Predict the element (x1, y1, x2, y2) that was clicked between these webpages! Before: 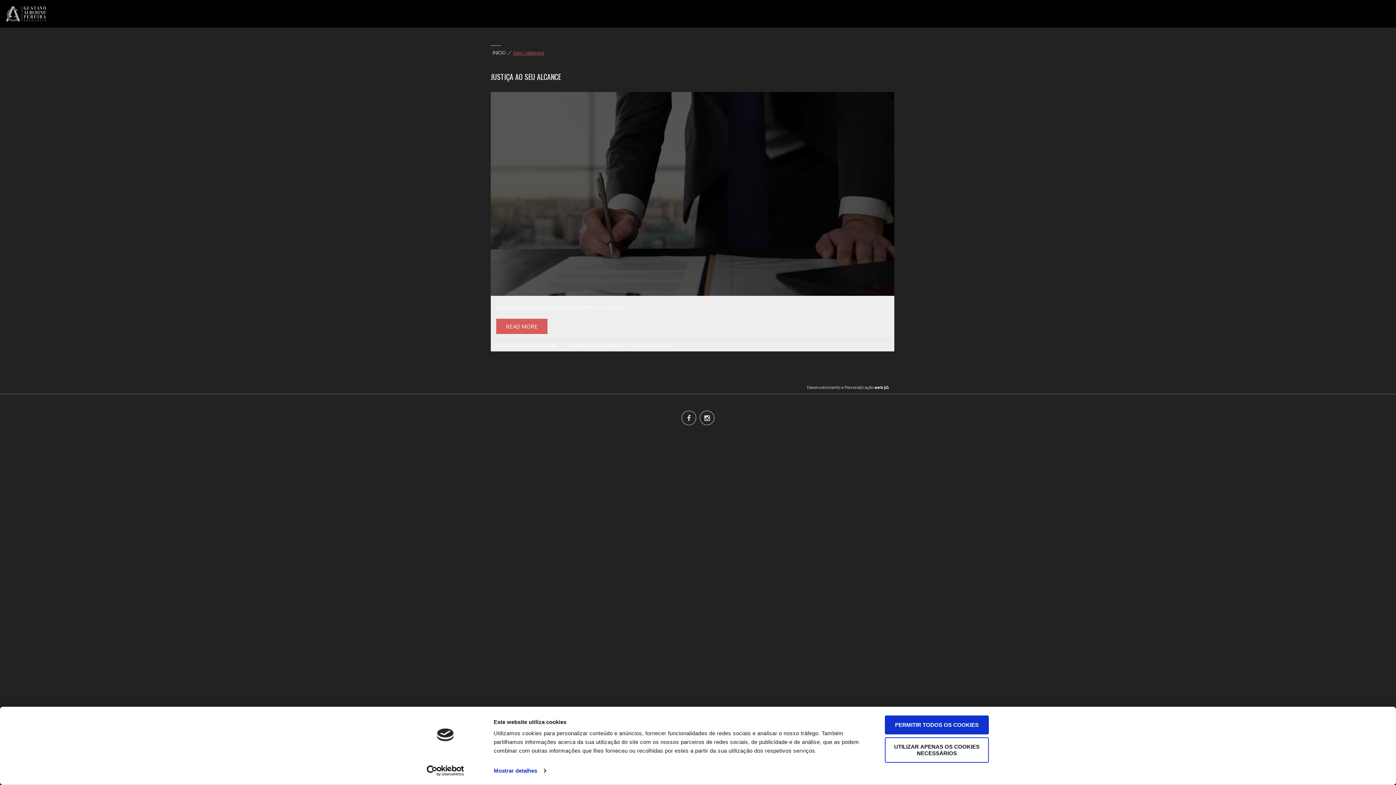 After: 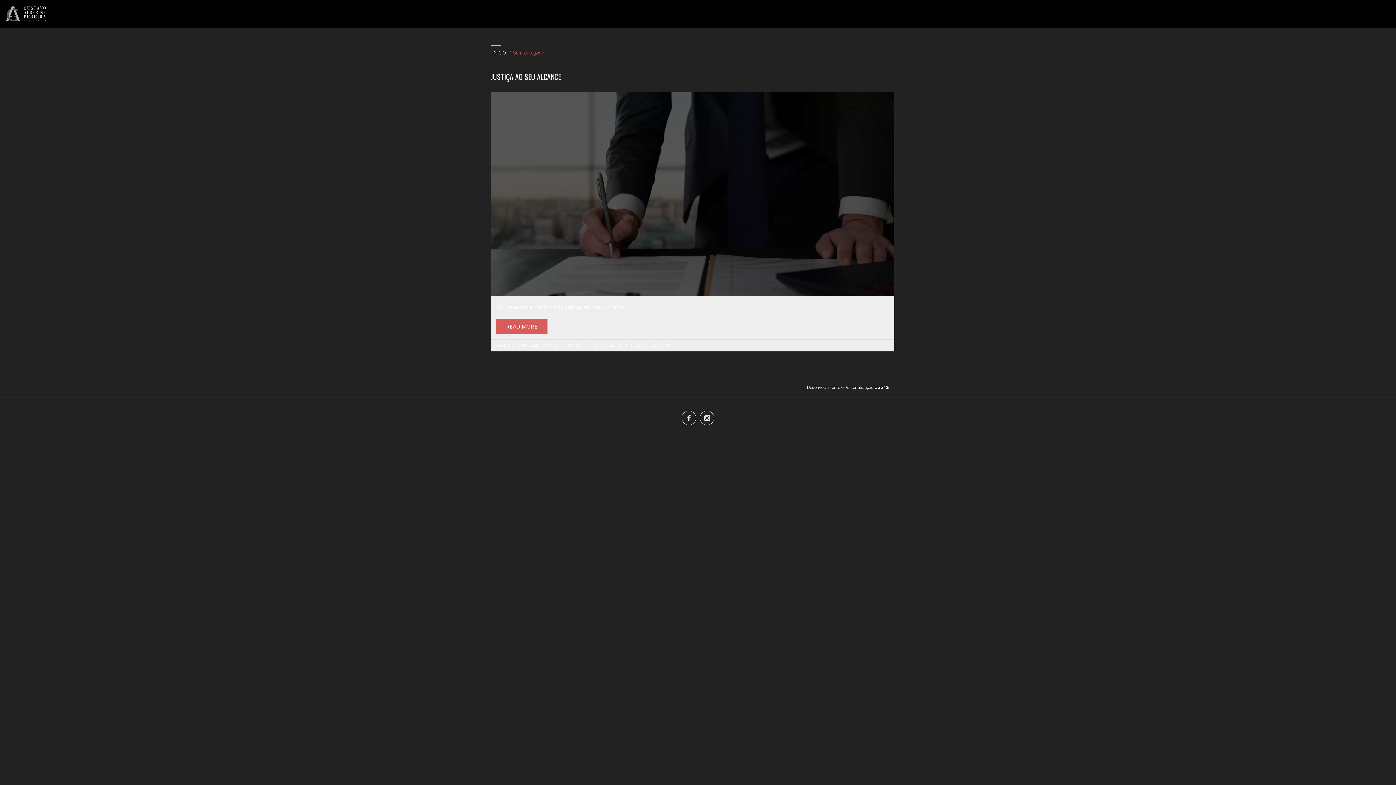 Action: bbox: (885, 737, 989, 763) label: UTILIZAR APENAS OS COOKIES NECESSÁRIOS